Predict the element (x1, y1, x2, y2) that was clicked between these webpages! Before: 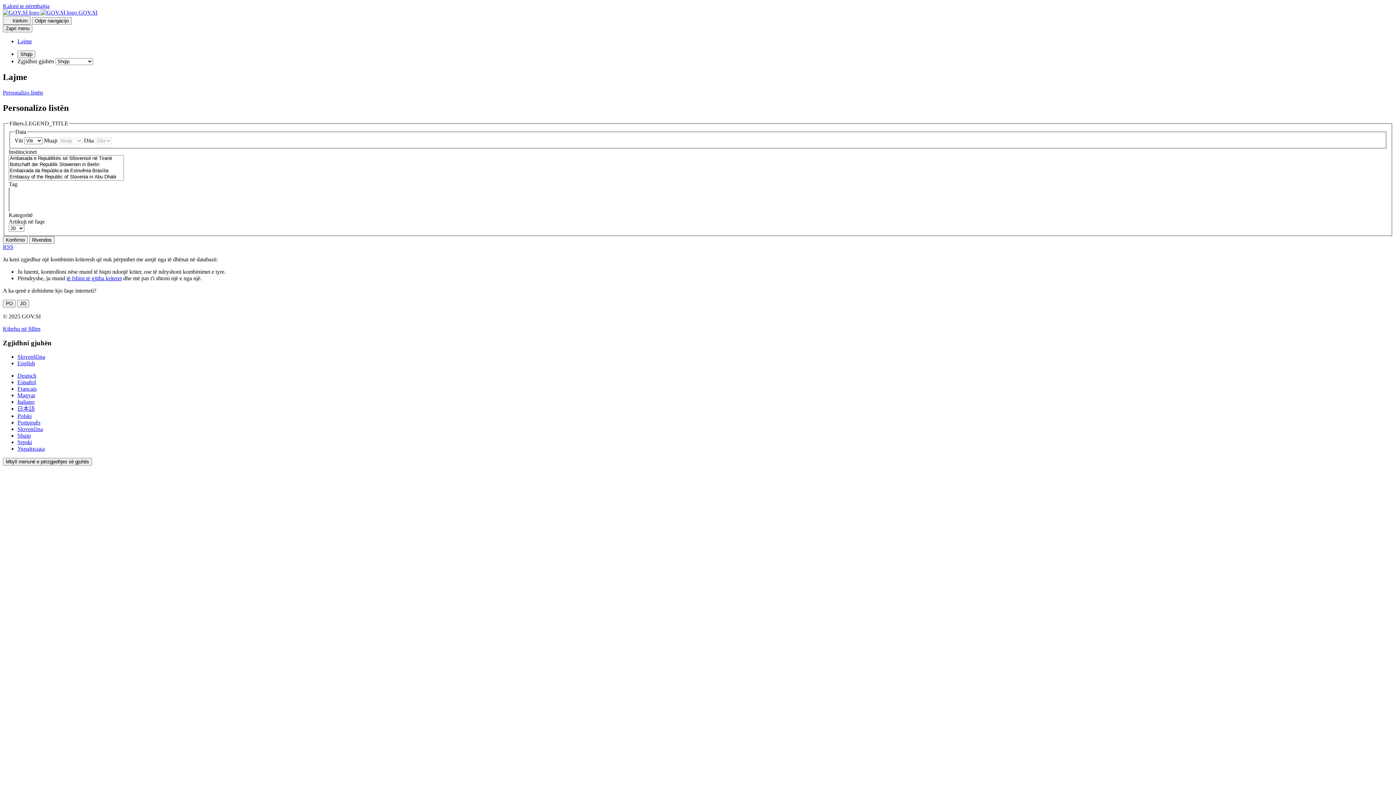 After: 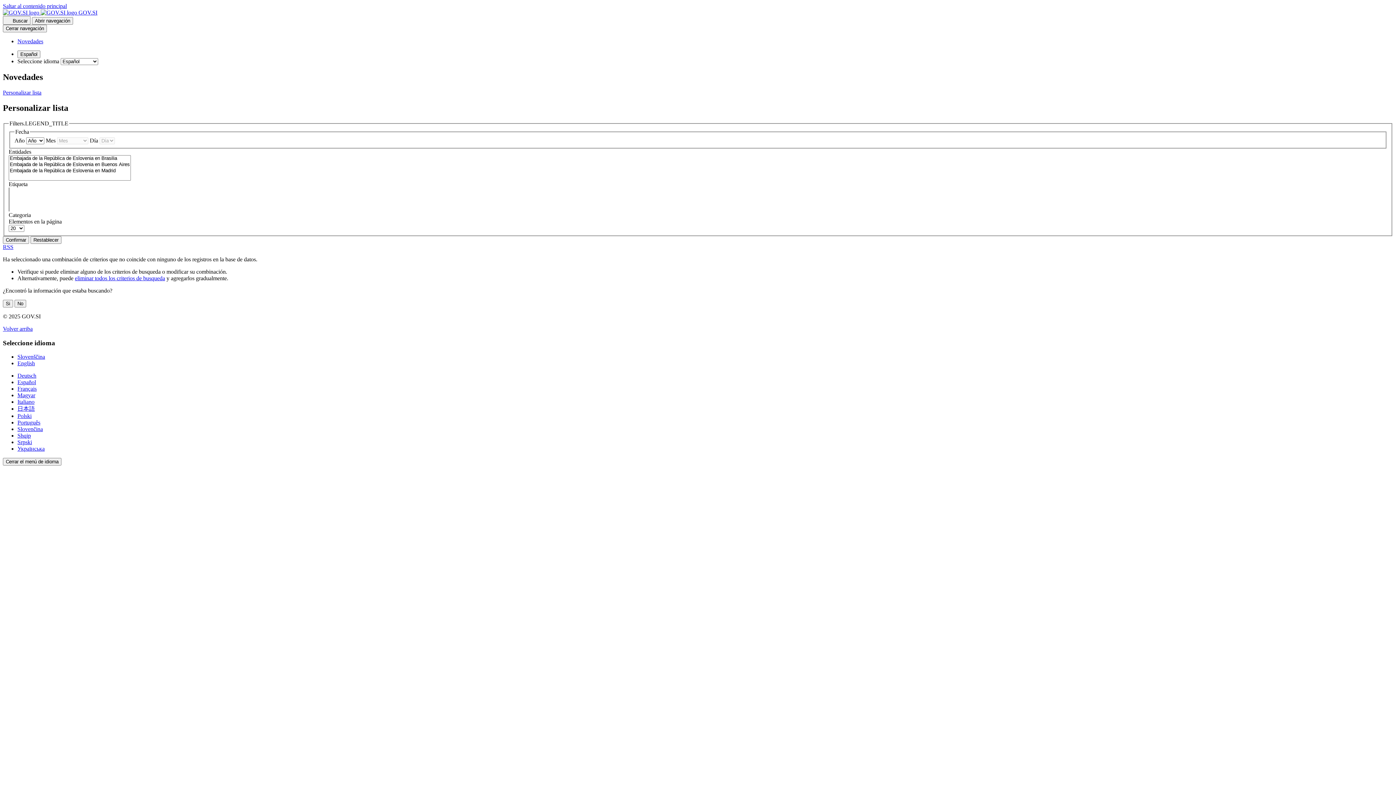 Action: bbox: (17, 379, 36, 385) label: Español